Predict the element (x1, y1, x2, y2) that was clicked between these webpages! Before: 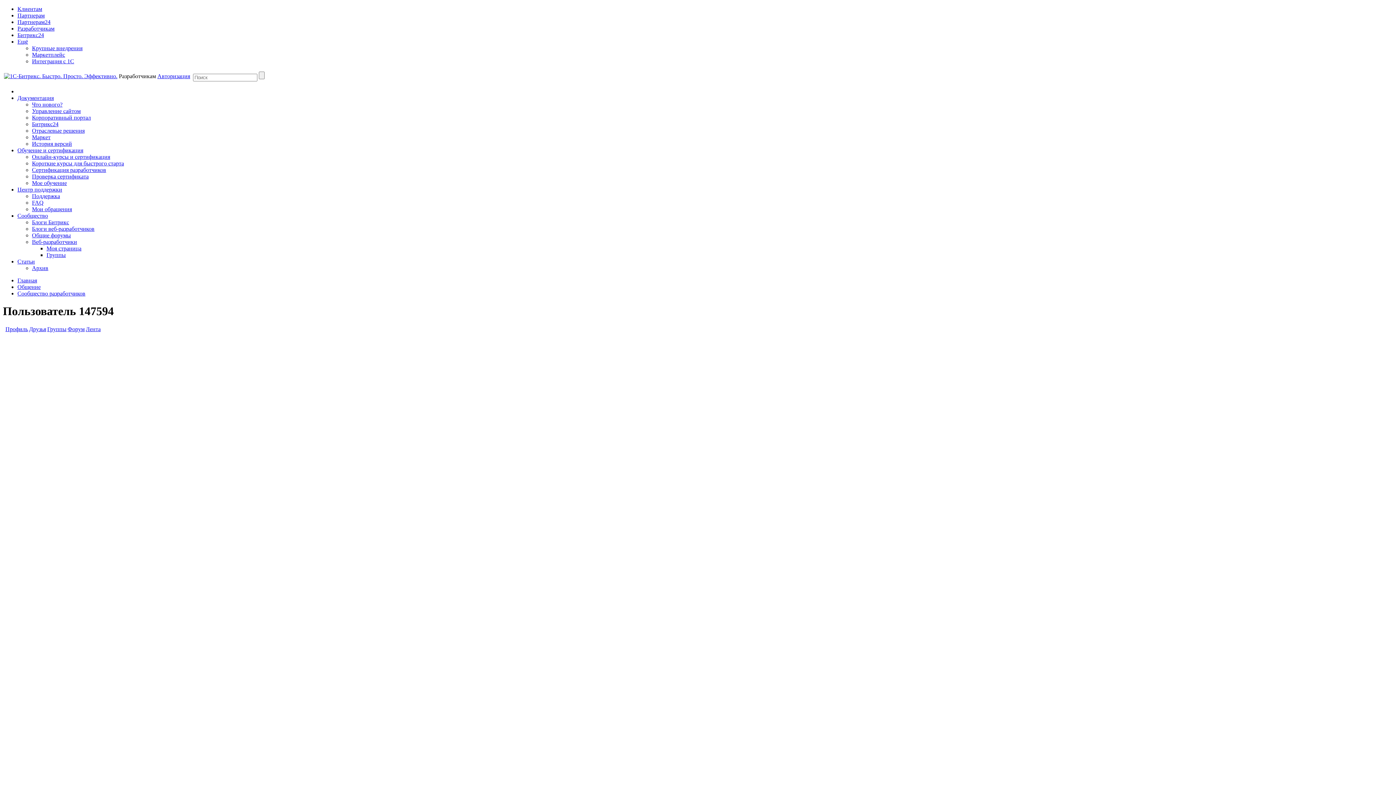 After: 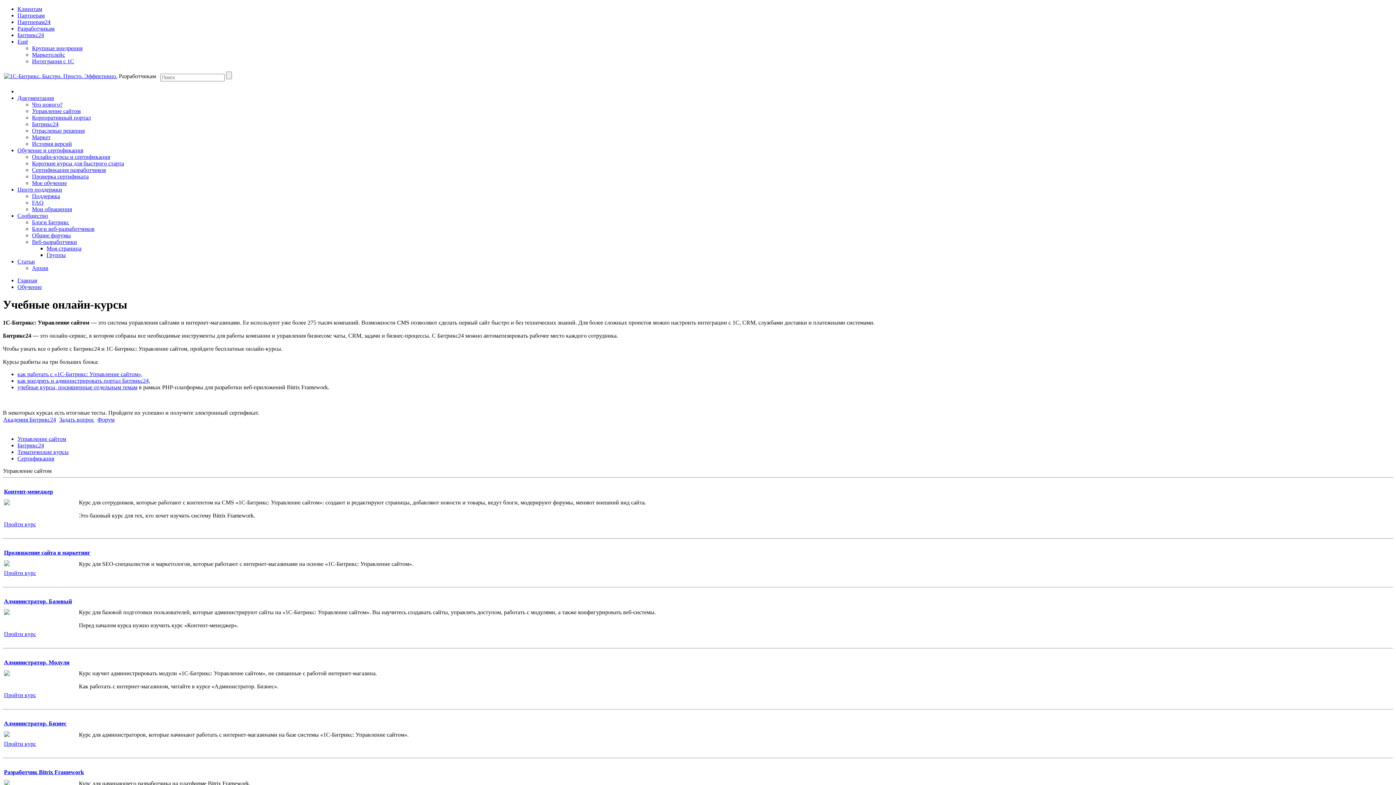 Action: label: Онлайн-курсы и сертификация bbox: (32, 153, 110, 160)